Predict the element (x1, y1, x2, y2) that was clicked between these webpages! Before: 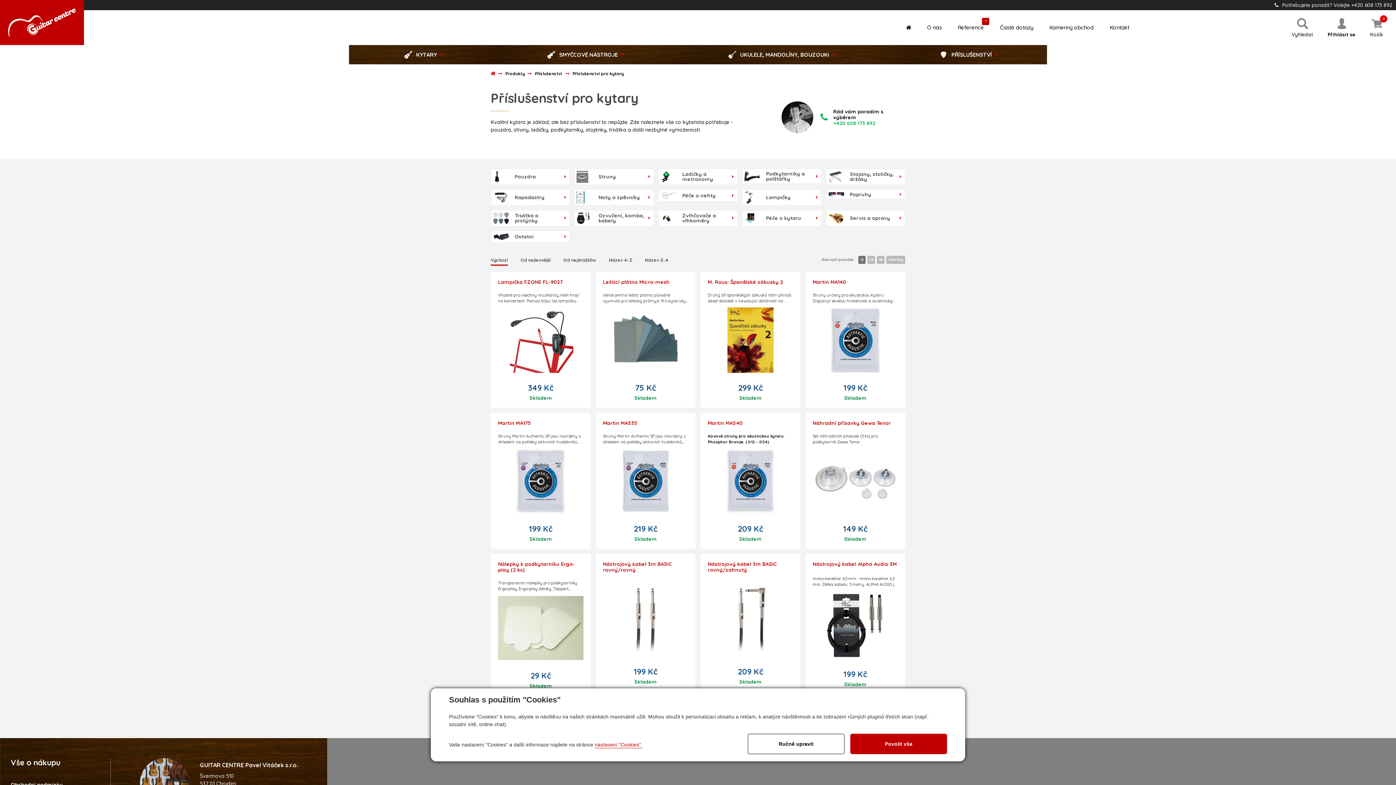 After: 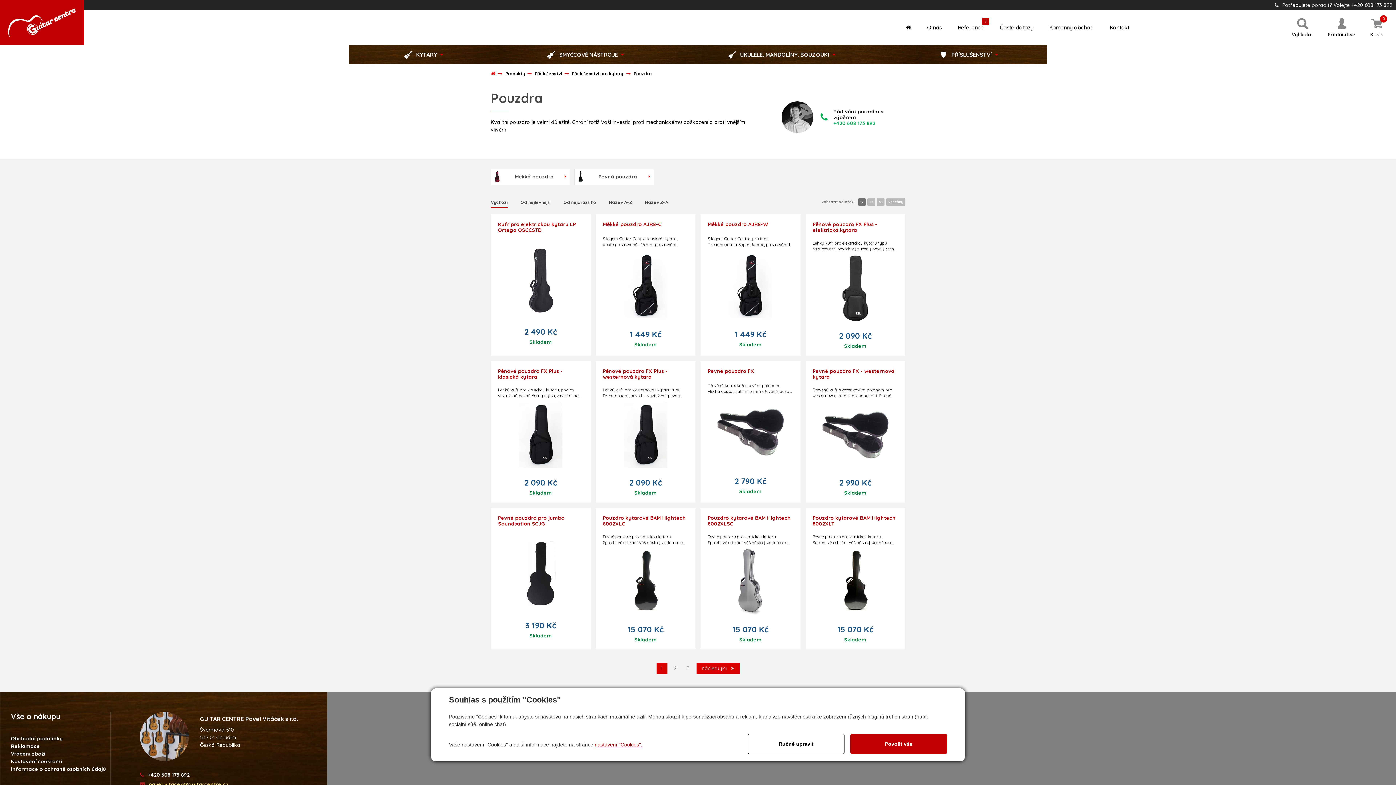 Action: label: Pouzdra bbox: (490, 168, 570, 185)